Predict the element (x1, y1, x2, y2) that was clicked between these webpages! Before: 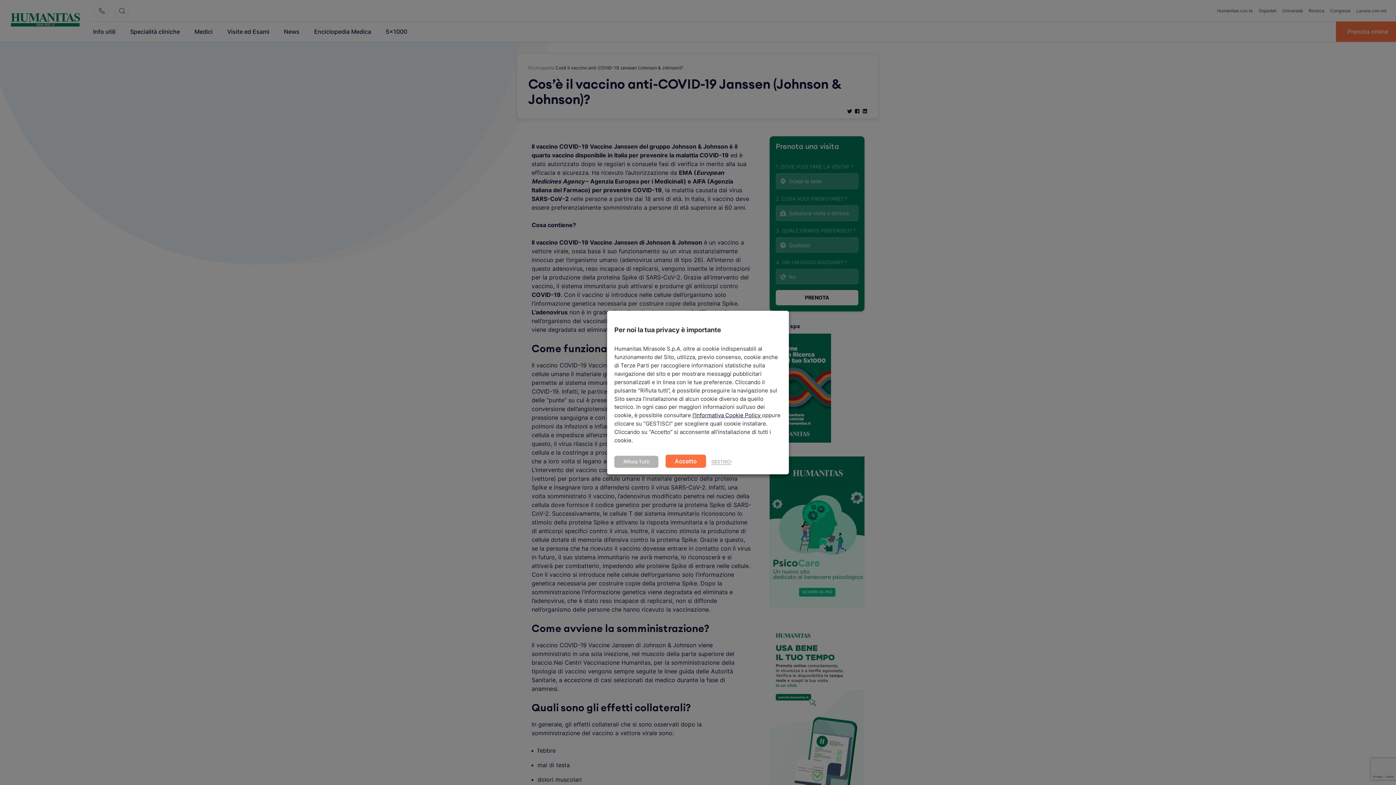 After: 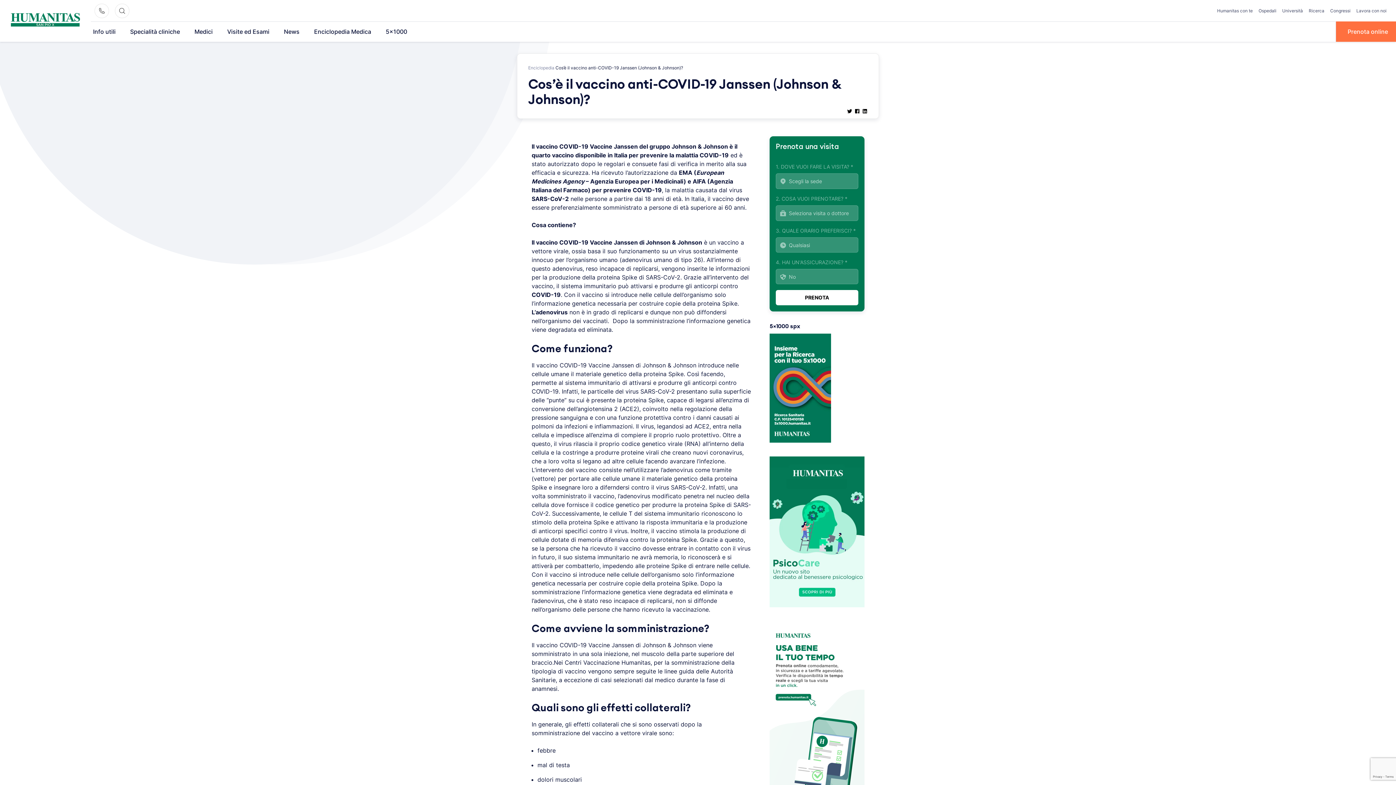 Action: bbox: (614, 455, 658, 467) label: Rifiuta Тutti